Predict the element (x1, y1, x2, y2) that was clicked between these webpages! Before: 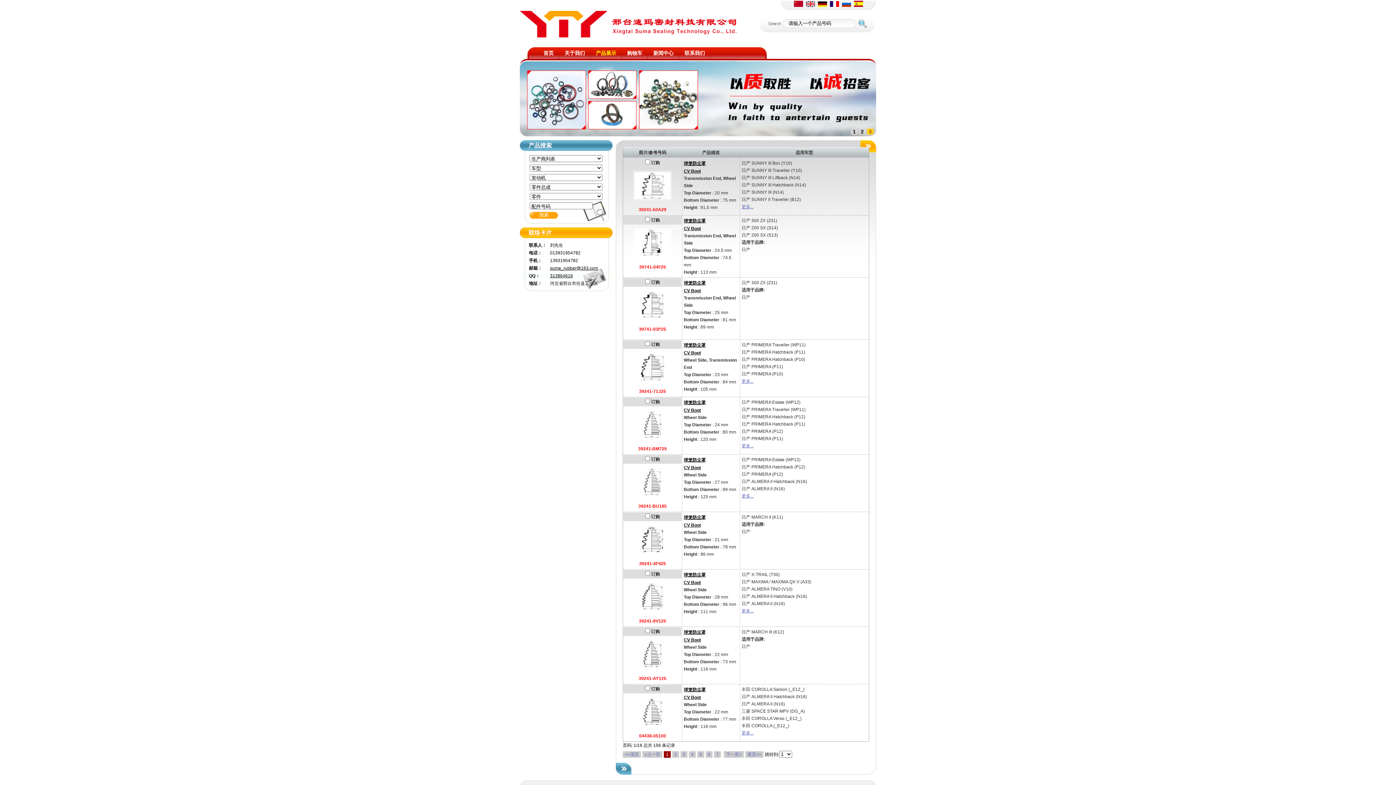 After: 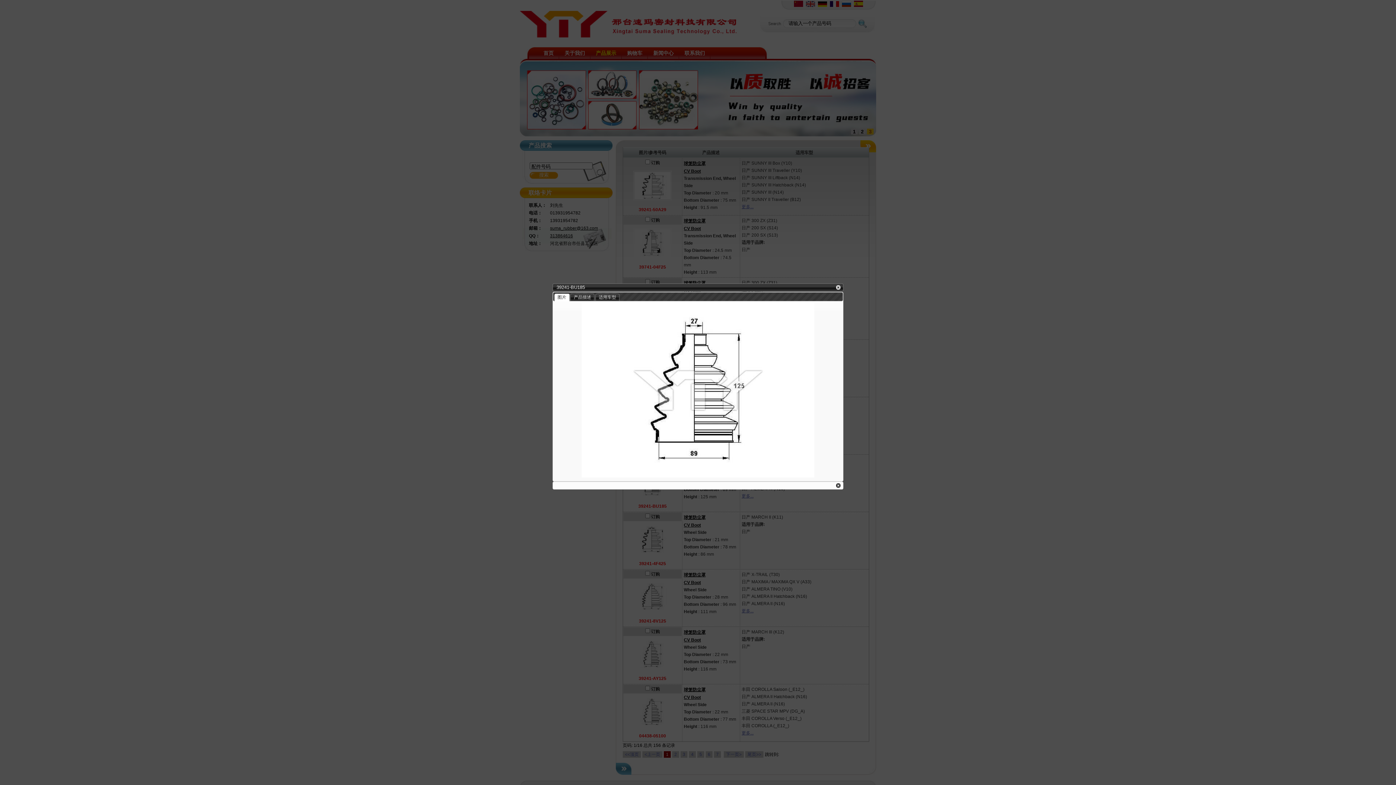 Action: bbox: (638, 504, 666, 509) label: 39241-BU185